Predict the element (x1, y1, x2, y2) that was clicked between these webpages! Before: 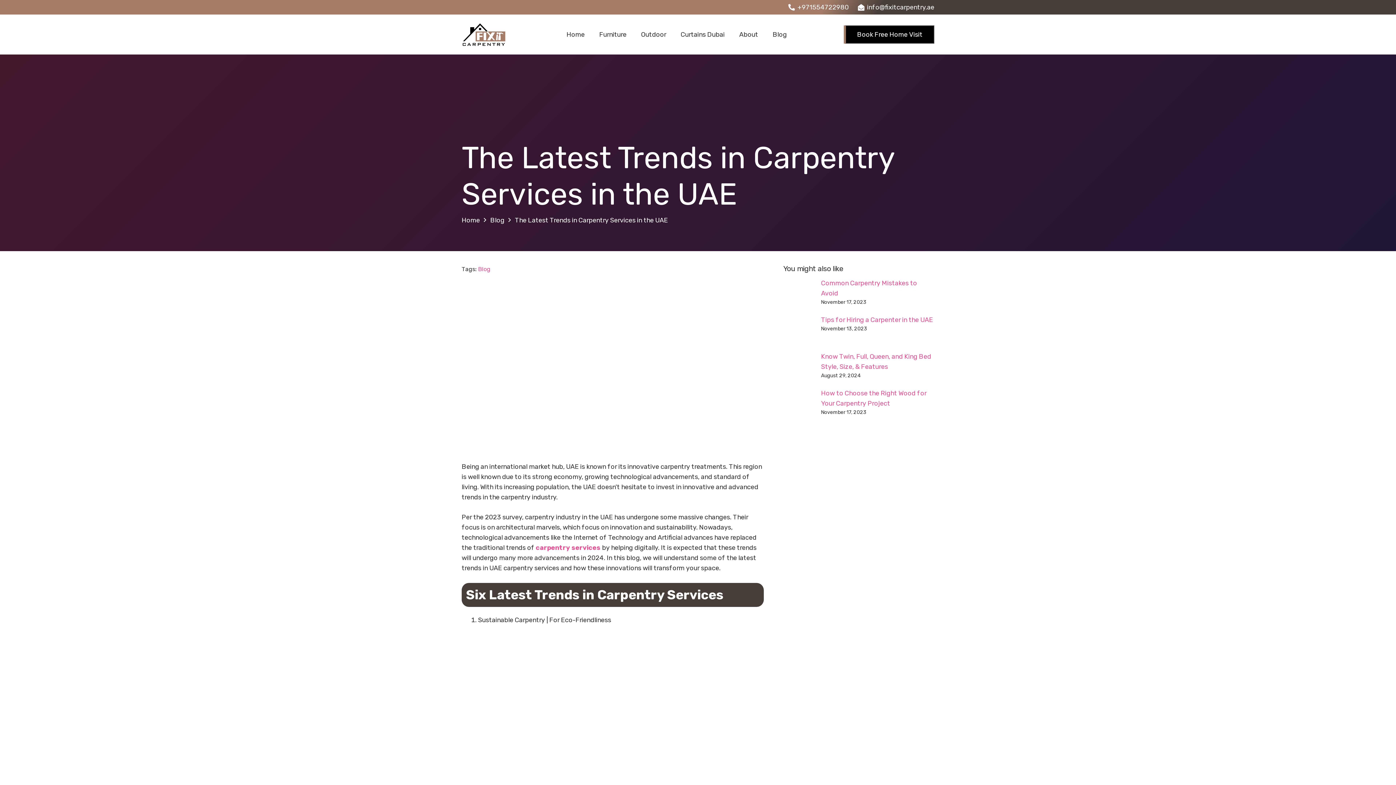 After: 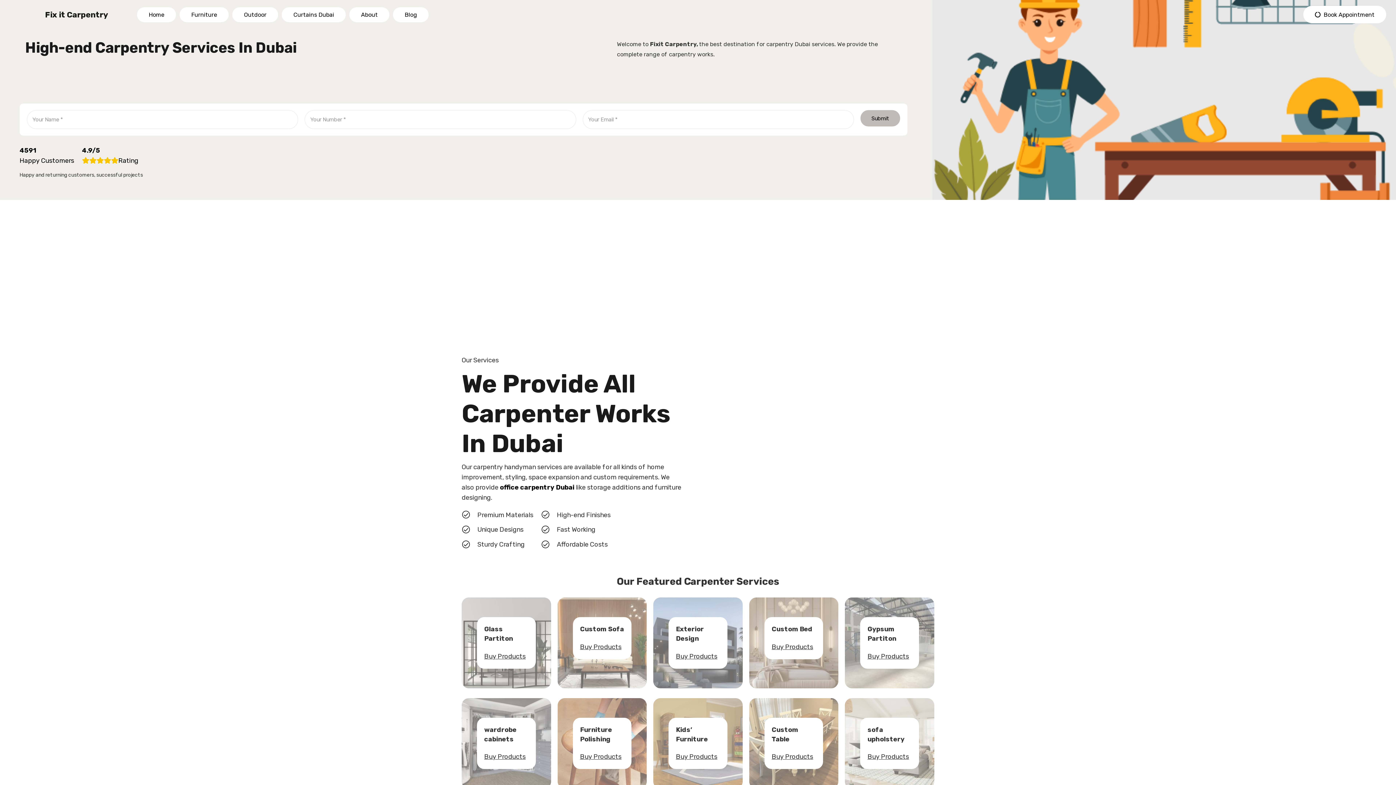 Action: label: Home bbox: (461, 216, 480, 224)